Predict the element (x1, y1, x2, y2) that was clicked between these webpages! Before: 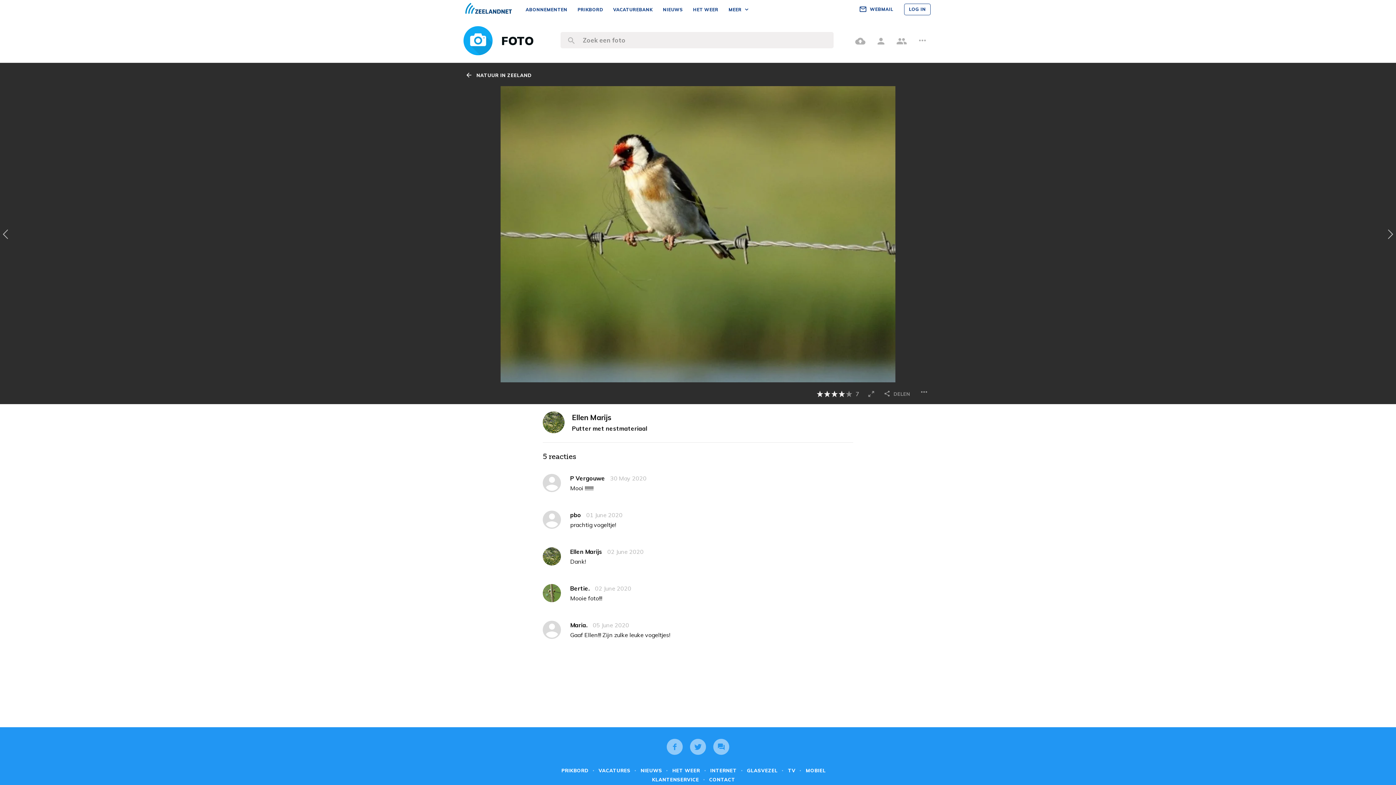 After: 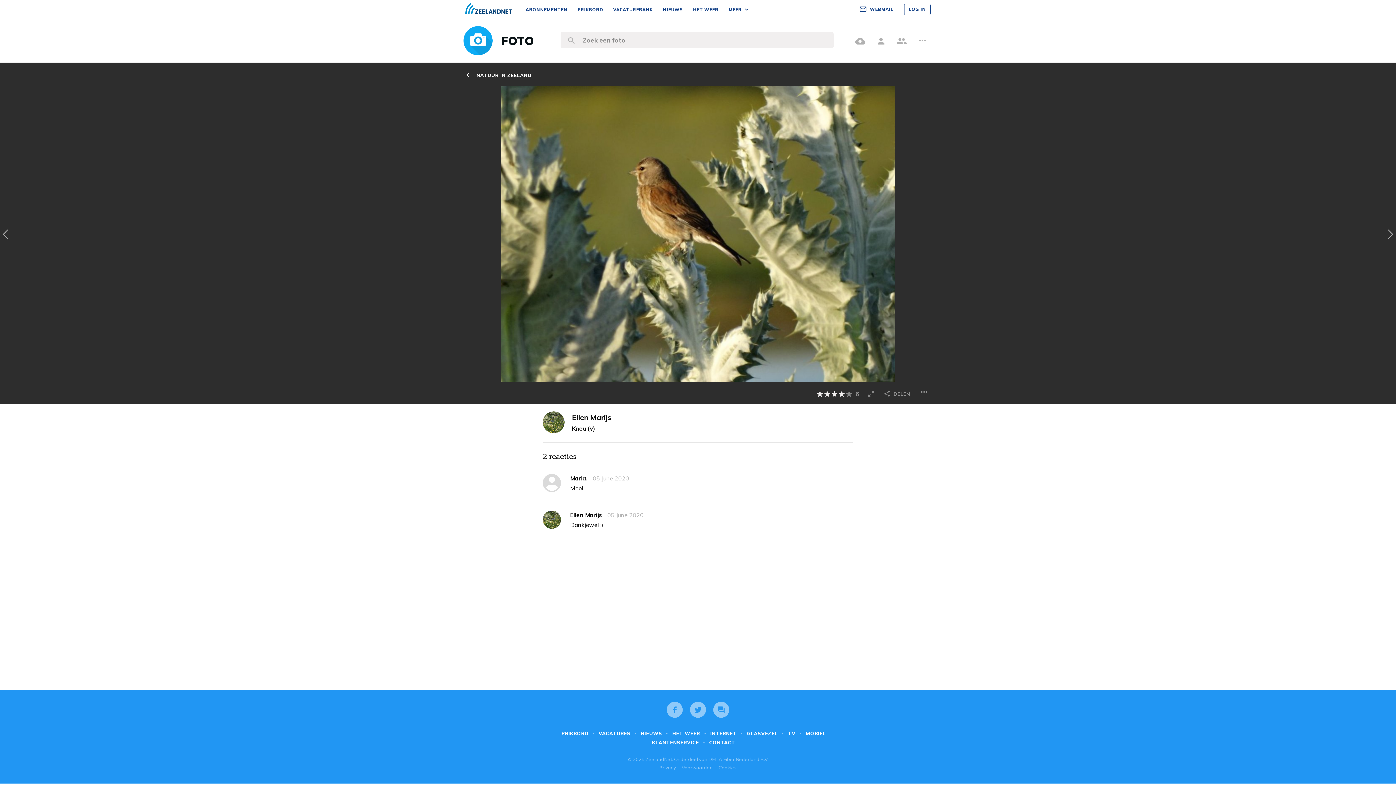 Action: bbox: (0, 86, 500, 382)